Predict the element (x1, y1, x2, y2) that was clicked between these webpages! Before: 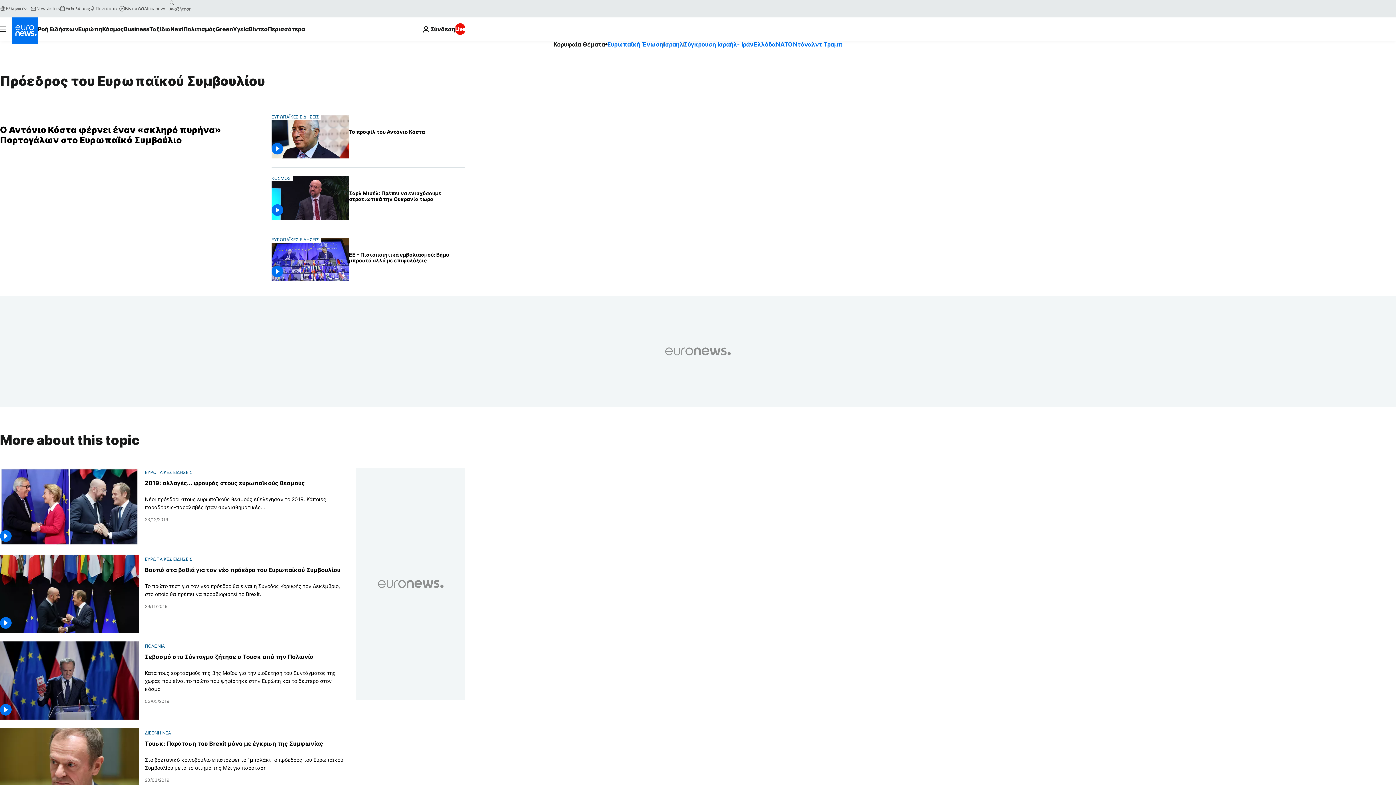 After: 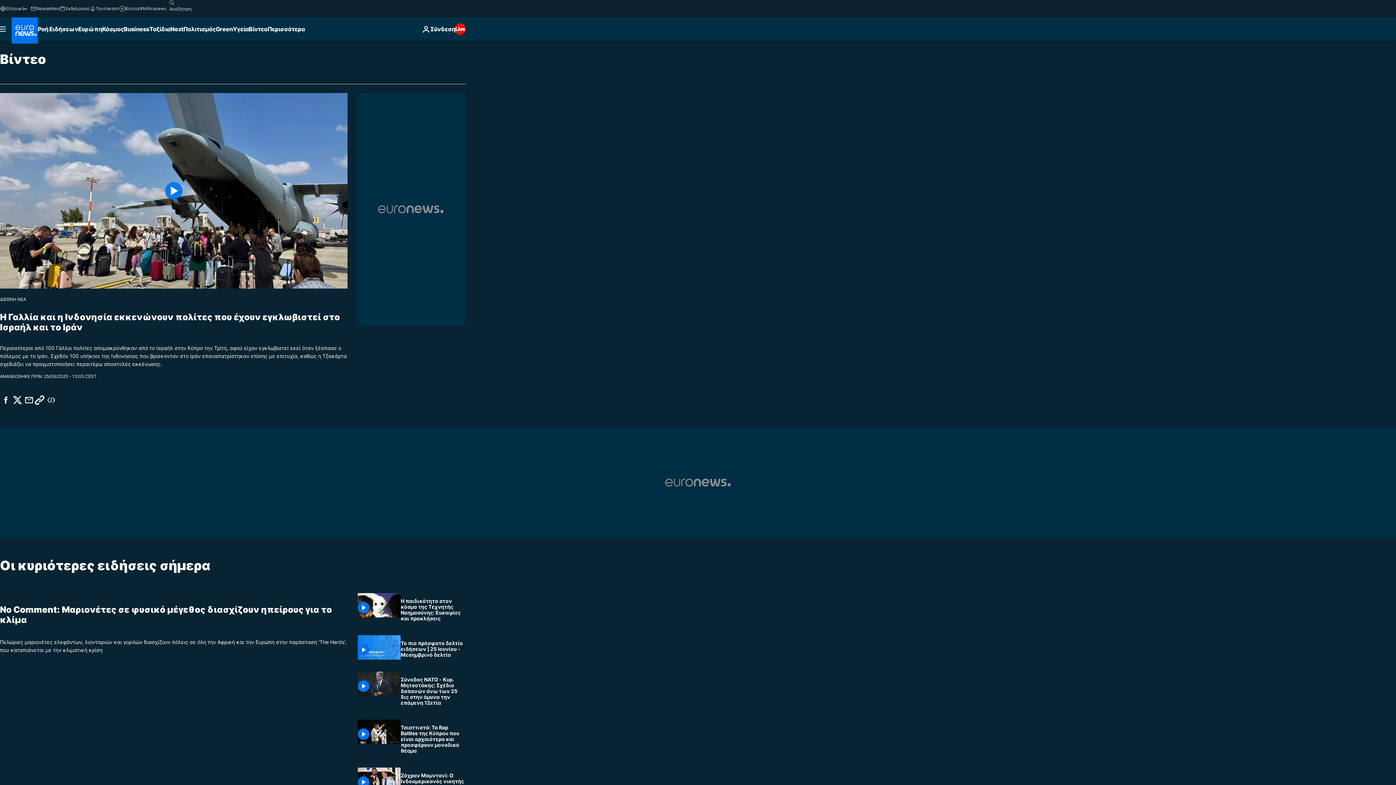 Action: bbox: (119, 5, 138, 11) label: Βίντεο